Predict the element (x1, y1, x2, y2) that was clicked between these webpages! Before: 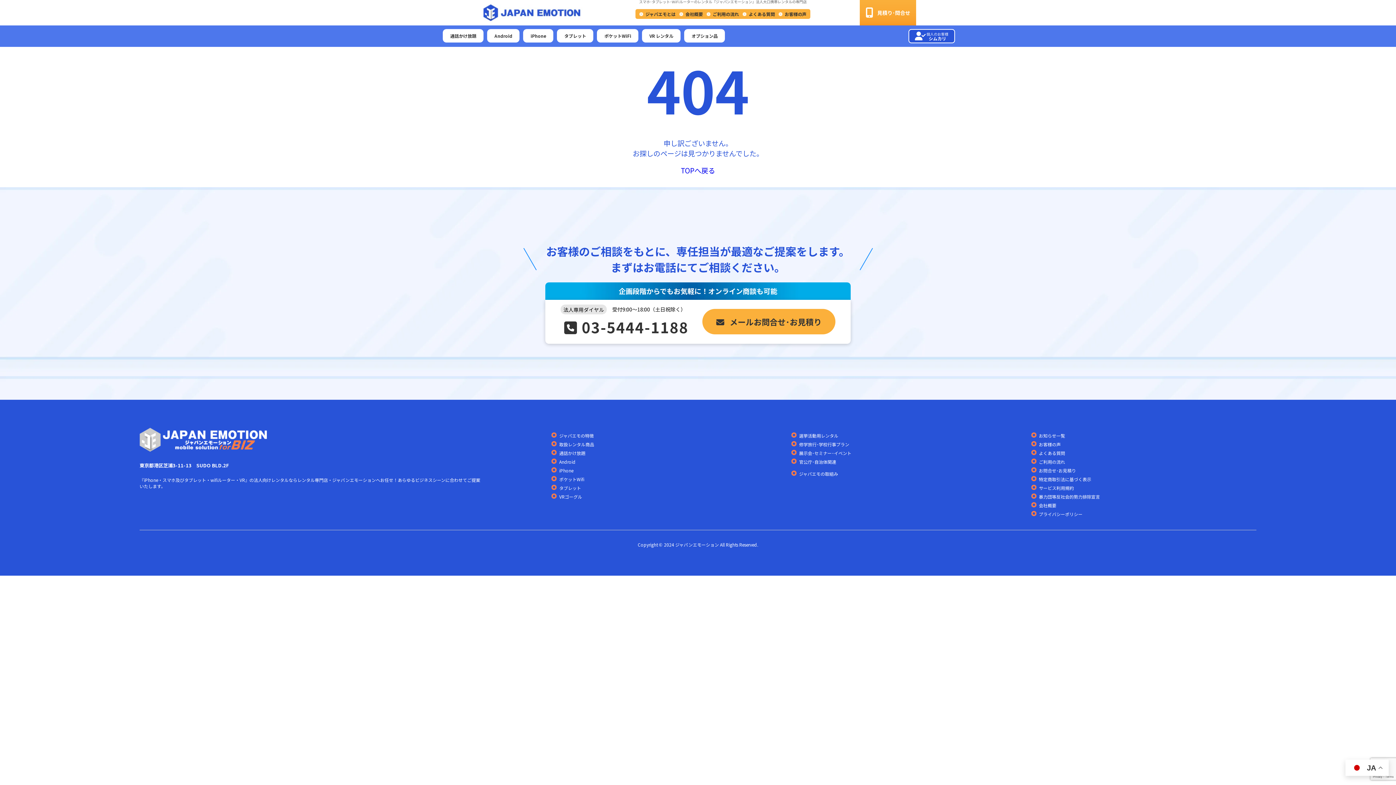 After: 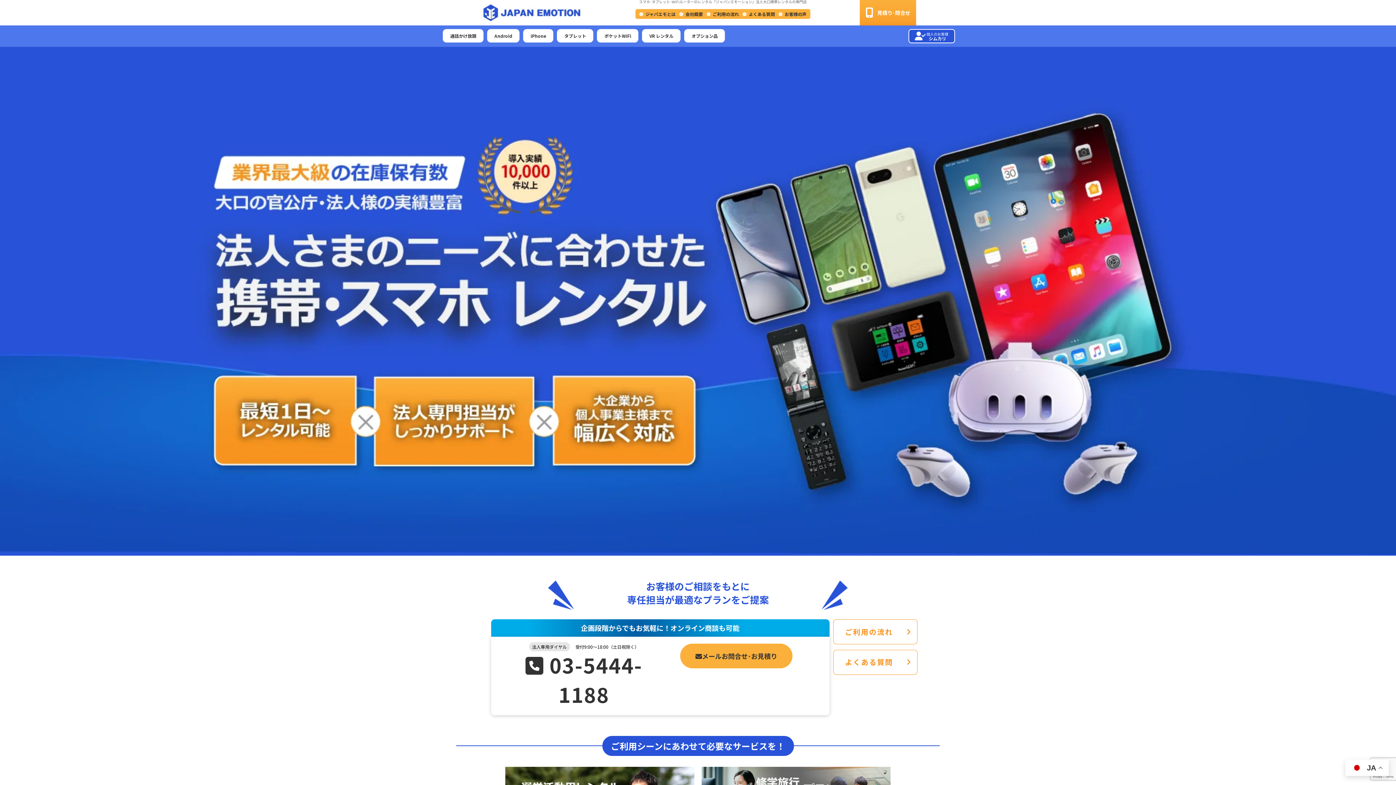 Action: label: TOPへ戻る bbox: (681, 165, 715, 175)